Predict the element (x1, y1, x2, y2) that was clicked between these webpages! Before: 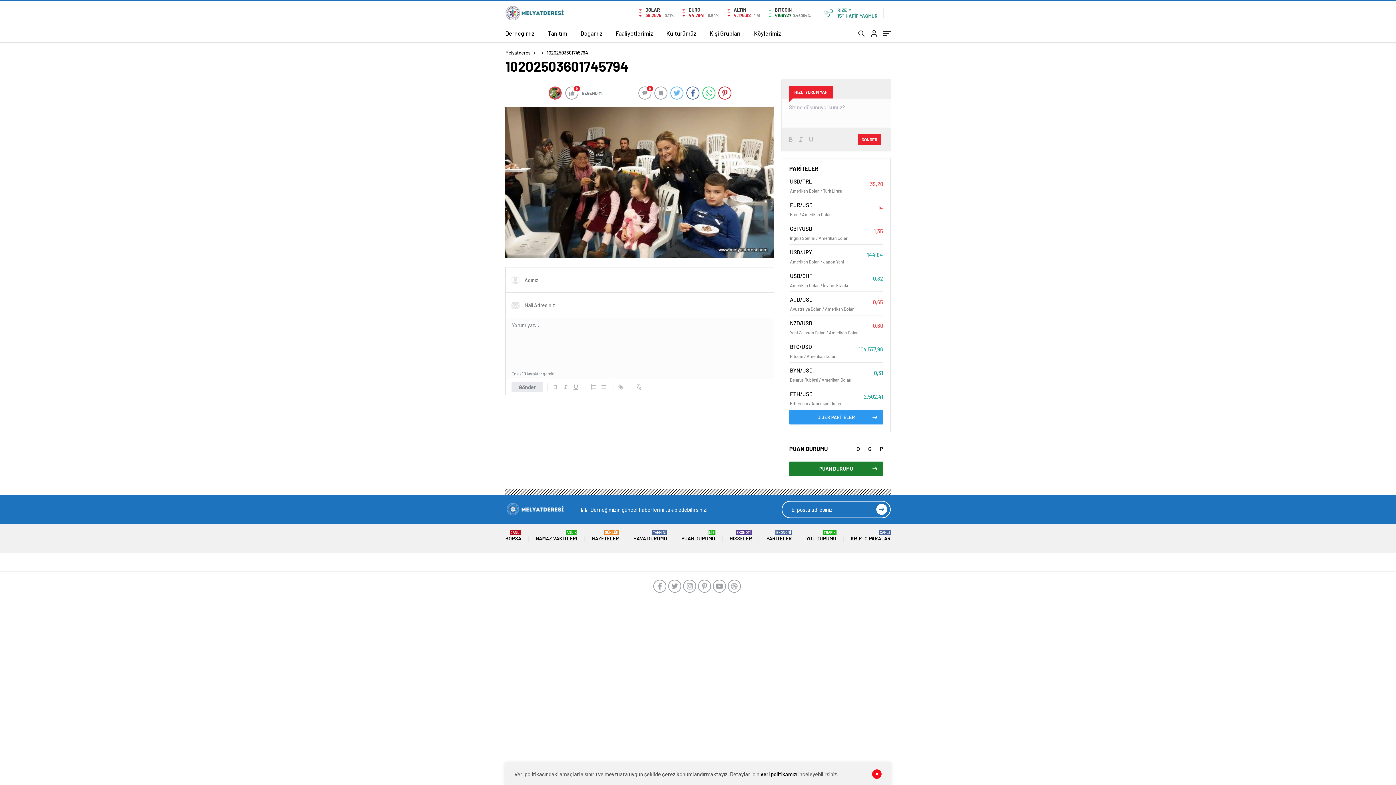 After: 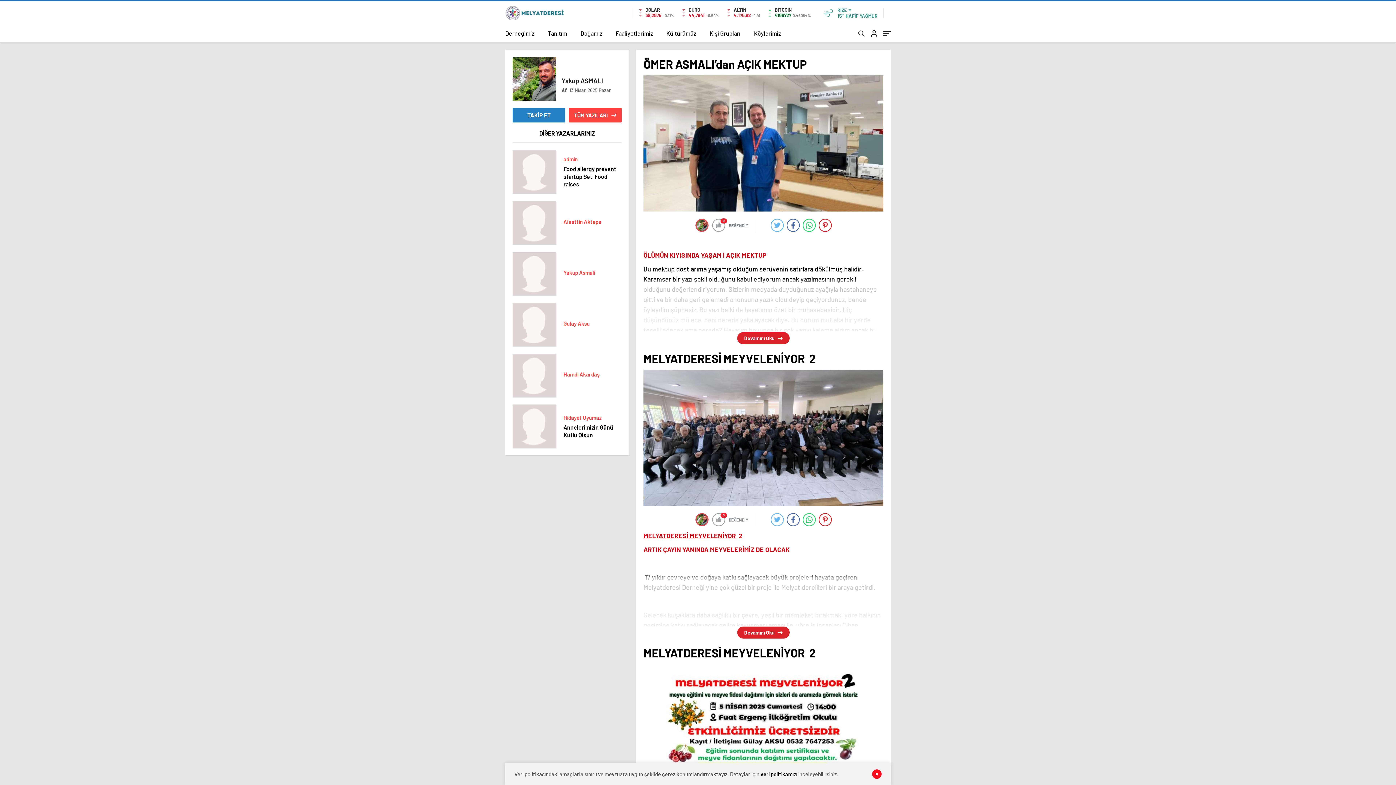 Action: bbox: (548, 86, 561, 99)